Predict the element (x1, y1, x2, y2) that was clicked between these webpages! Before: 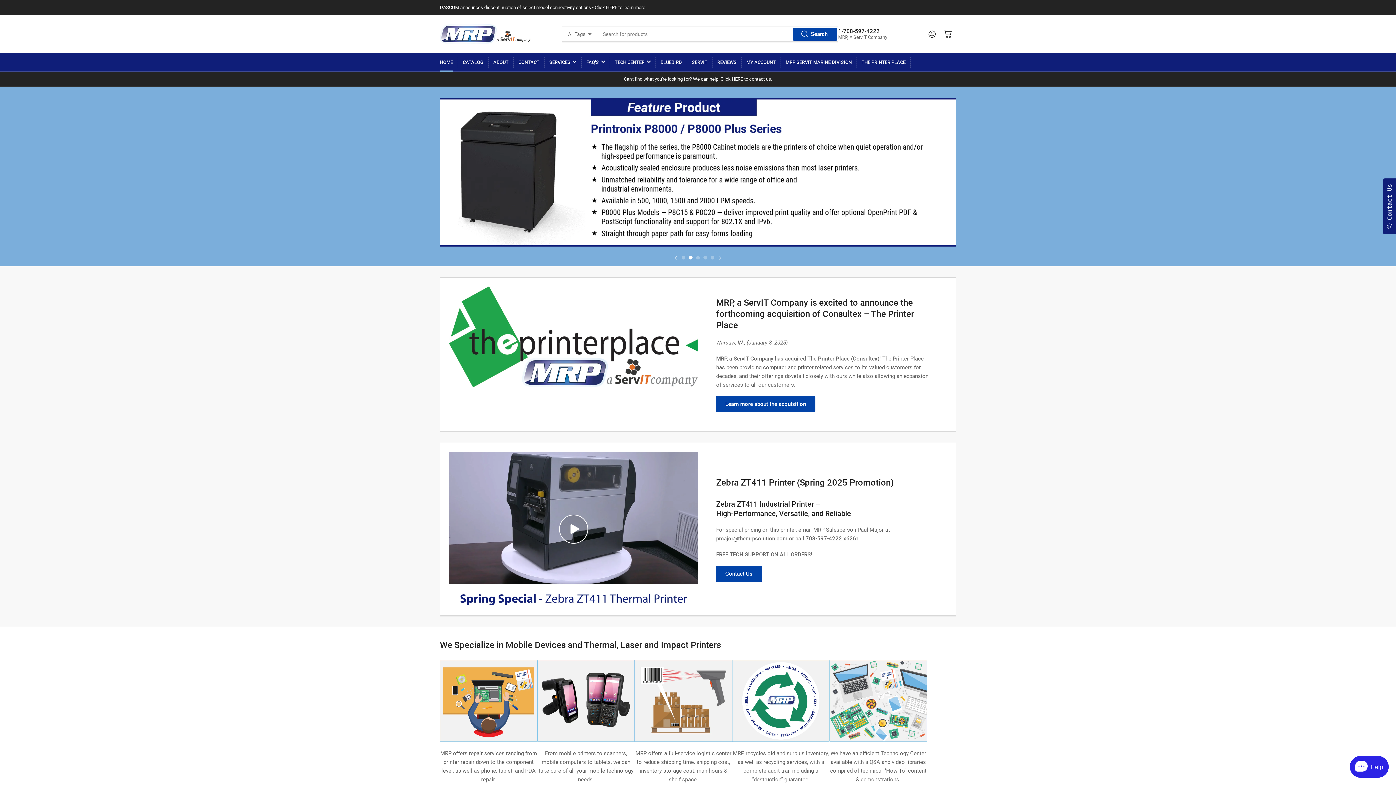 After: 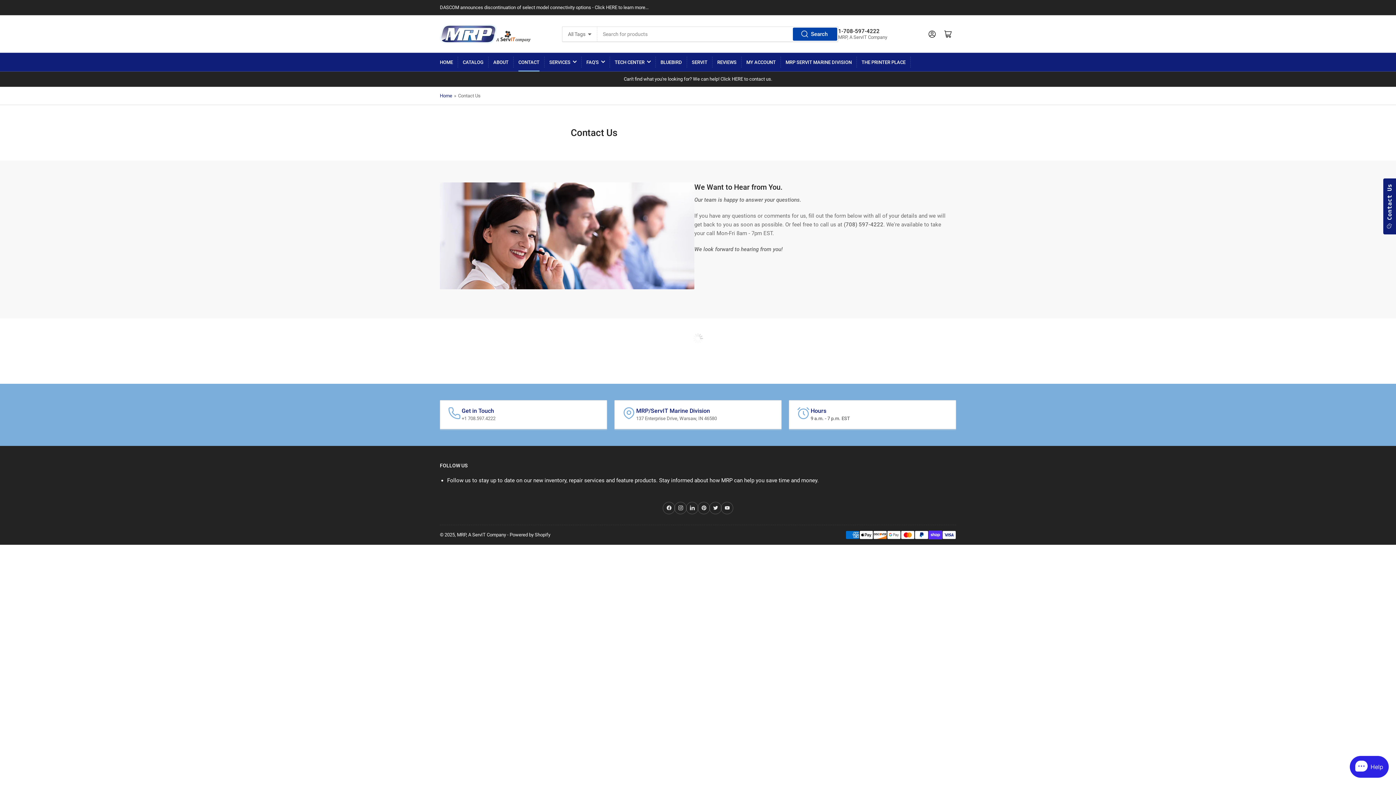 Action: bbox: (716, 566, 761, 581) label: Contact Us